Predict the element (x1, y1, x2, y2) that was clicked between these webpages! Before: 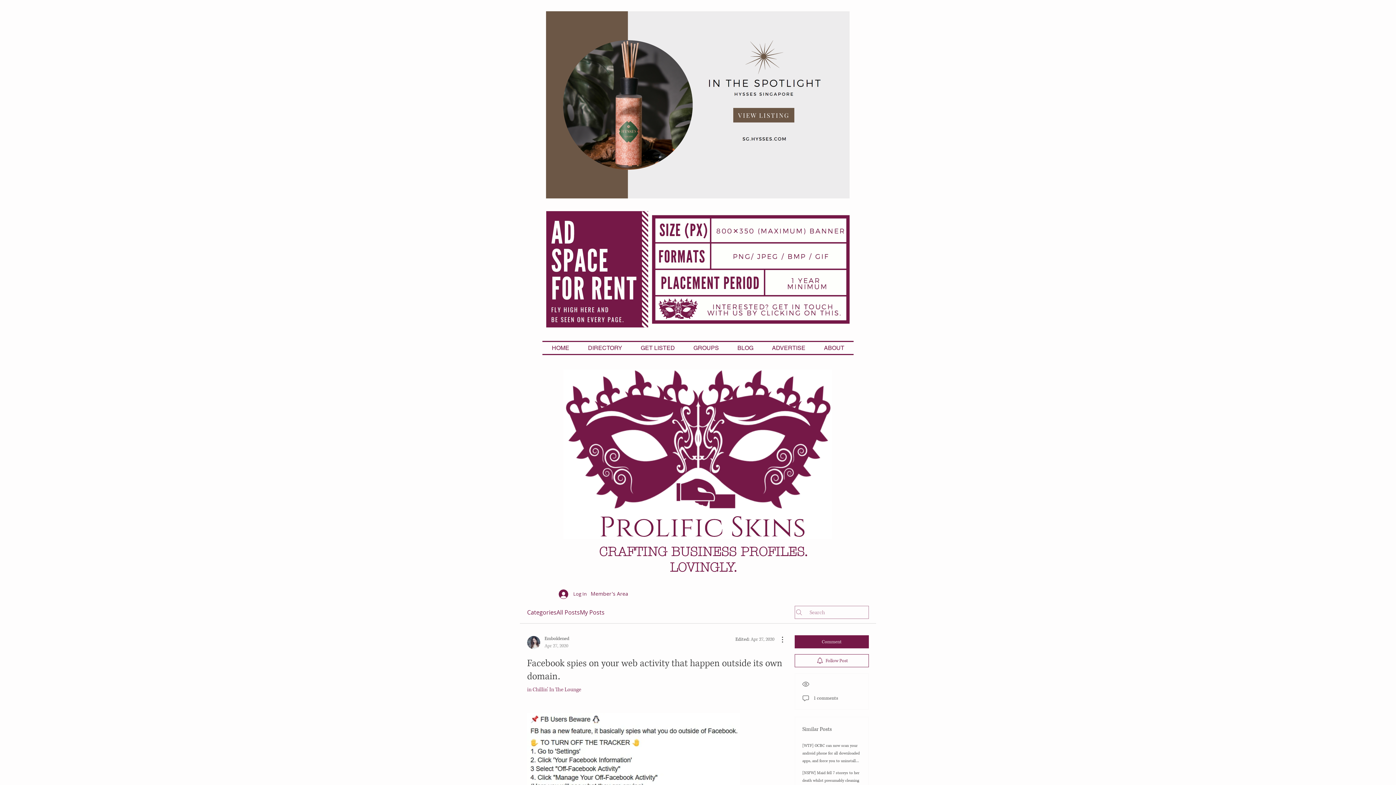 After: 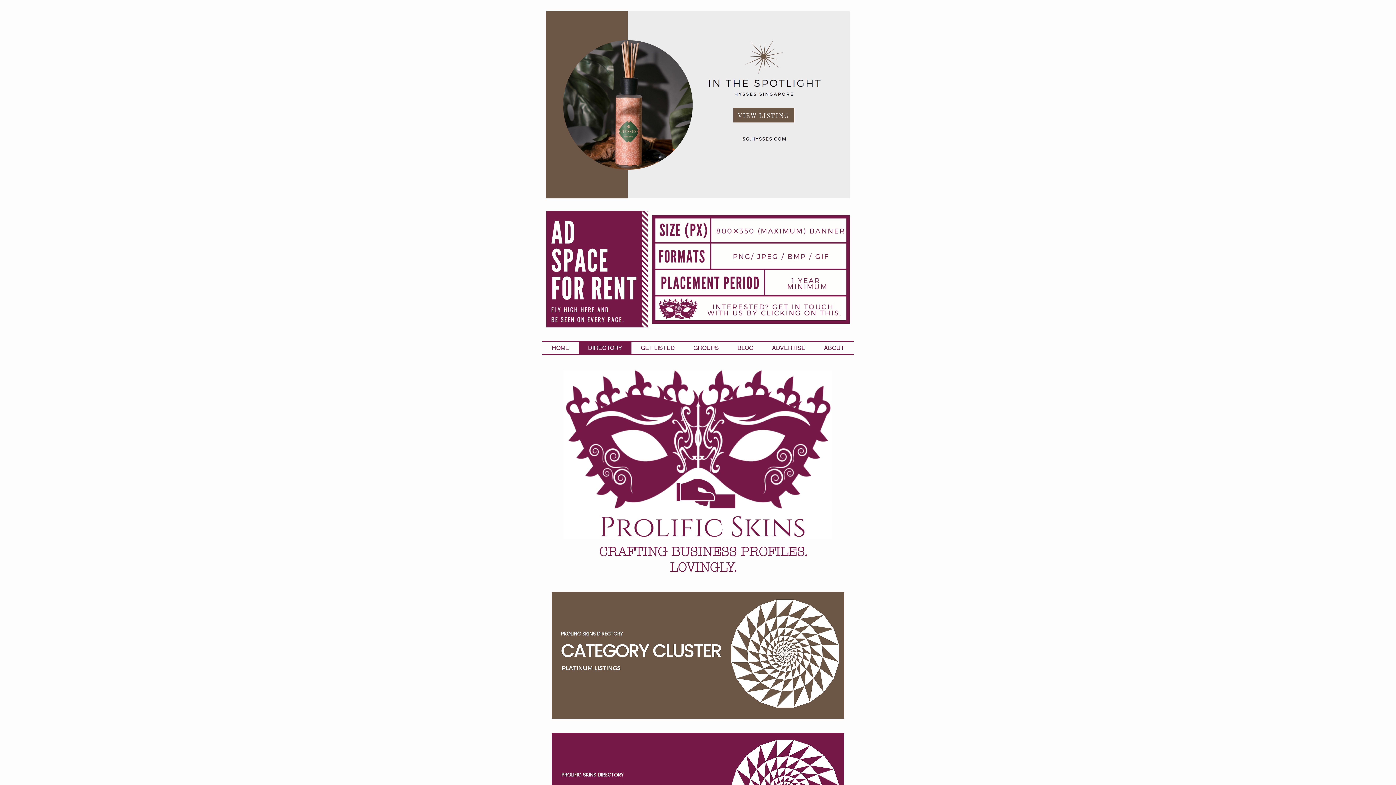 Action: label: DIRECTORY bbox: (578, 342, 631, 354)